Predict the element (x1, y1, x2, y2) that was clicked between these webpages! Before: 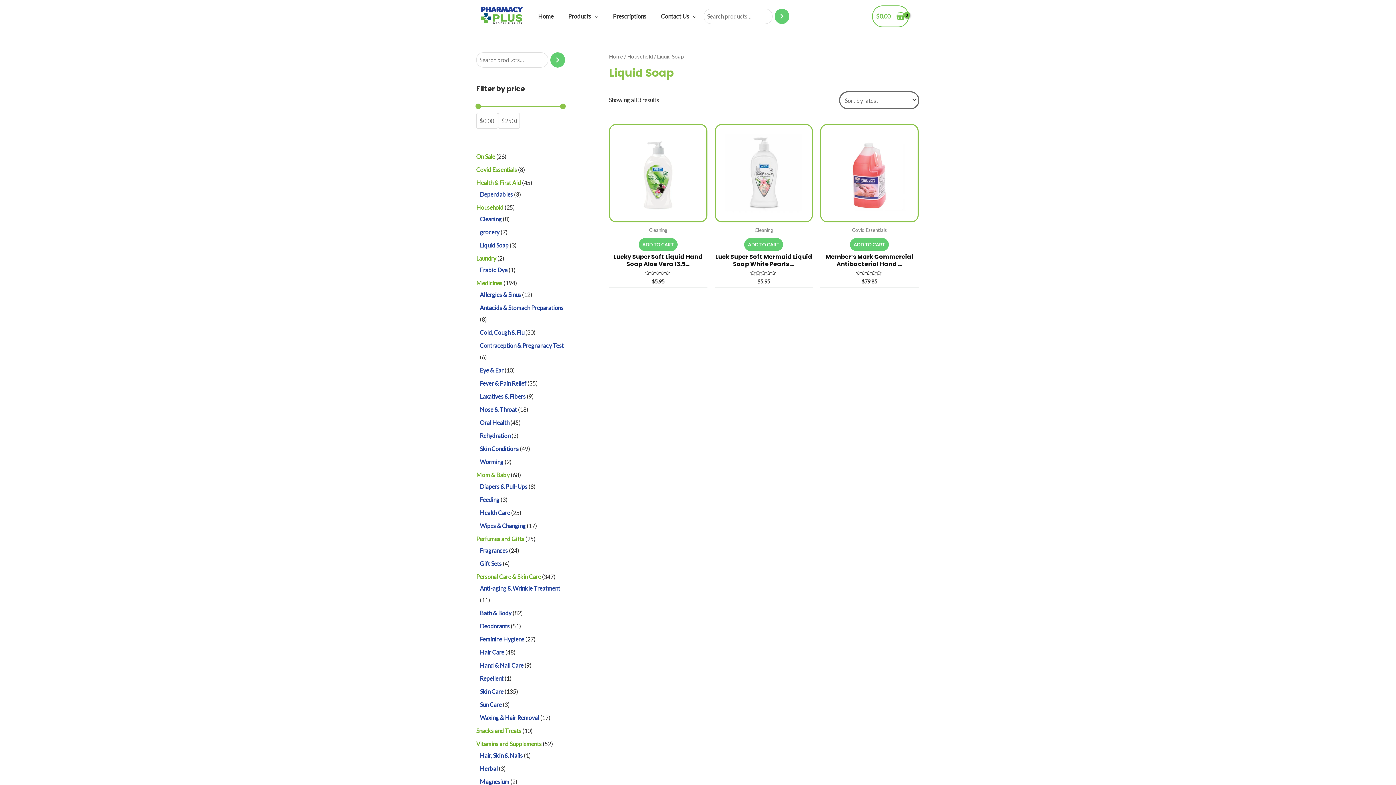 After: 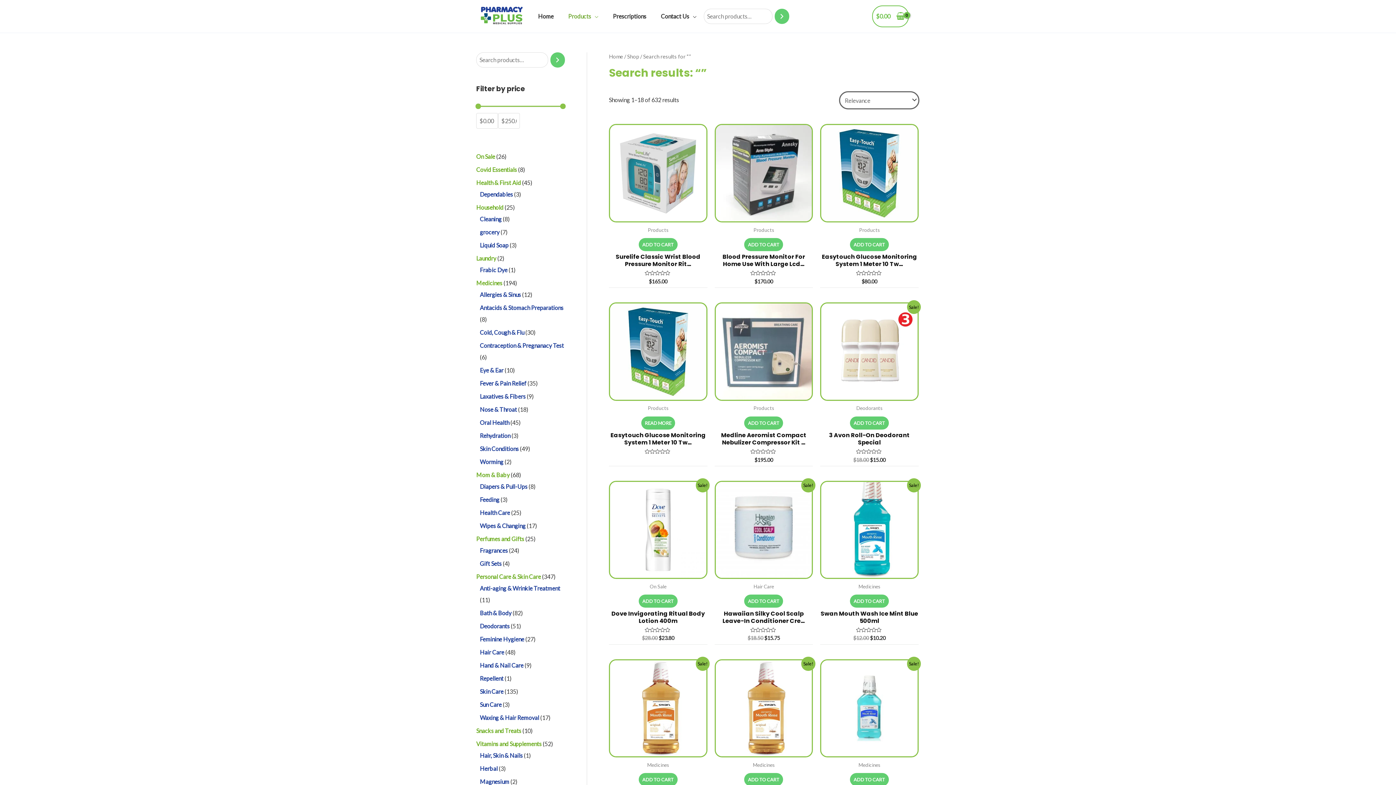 Action: label: Search bbox: (550, 52, 565, 67)